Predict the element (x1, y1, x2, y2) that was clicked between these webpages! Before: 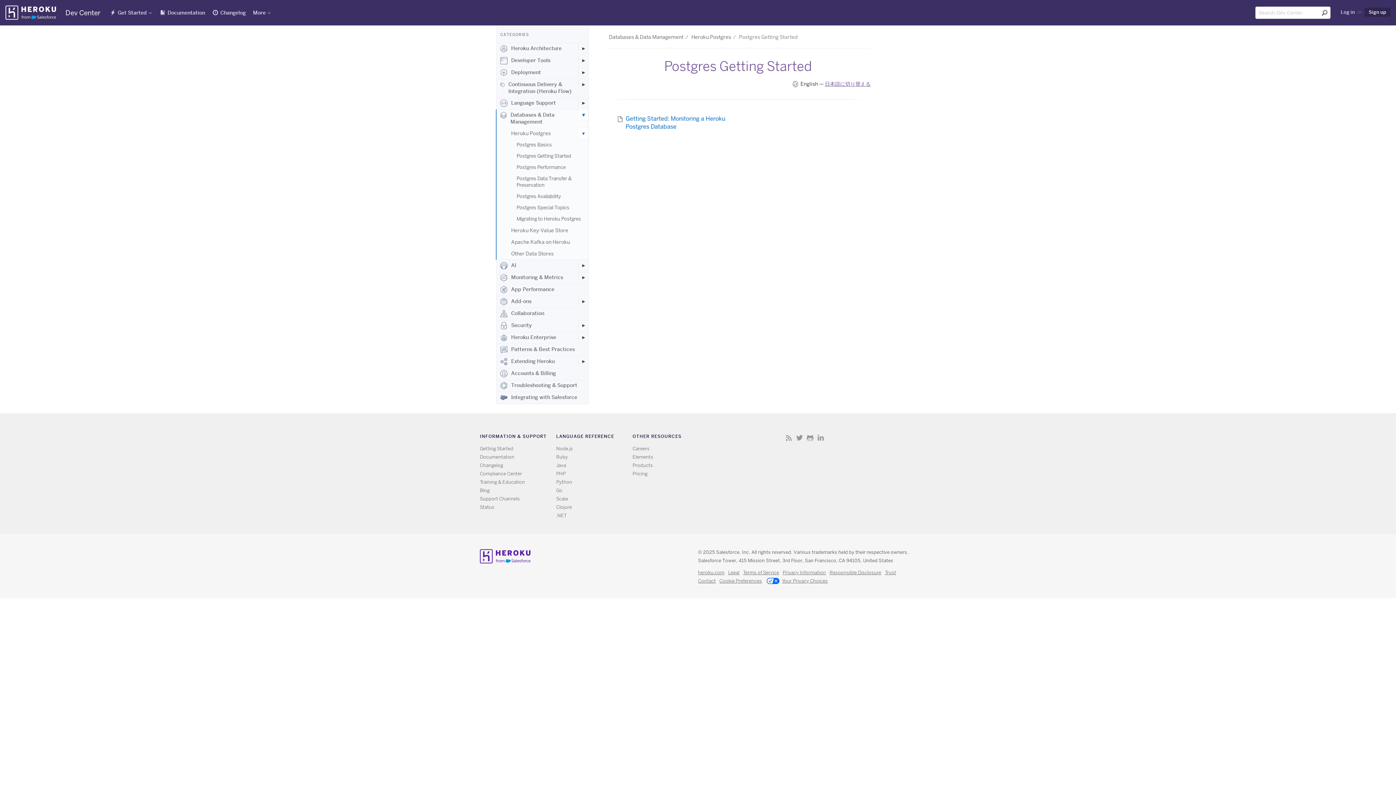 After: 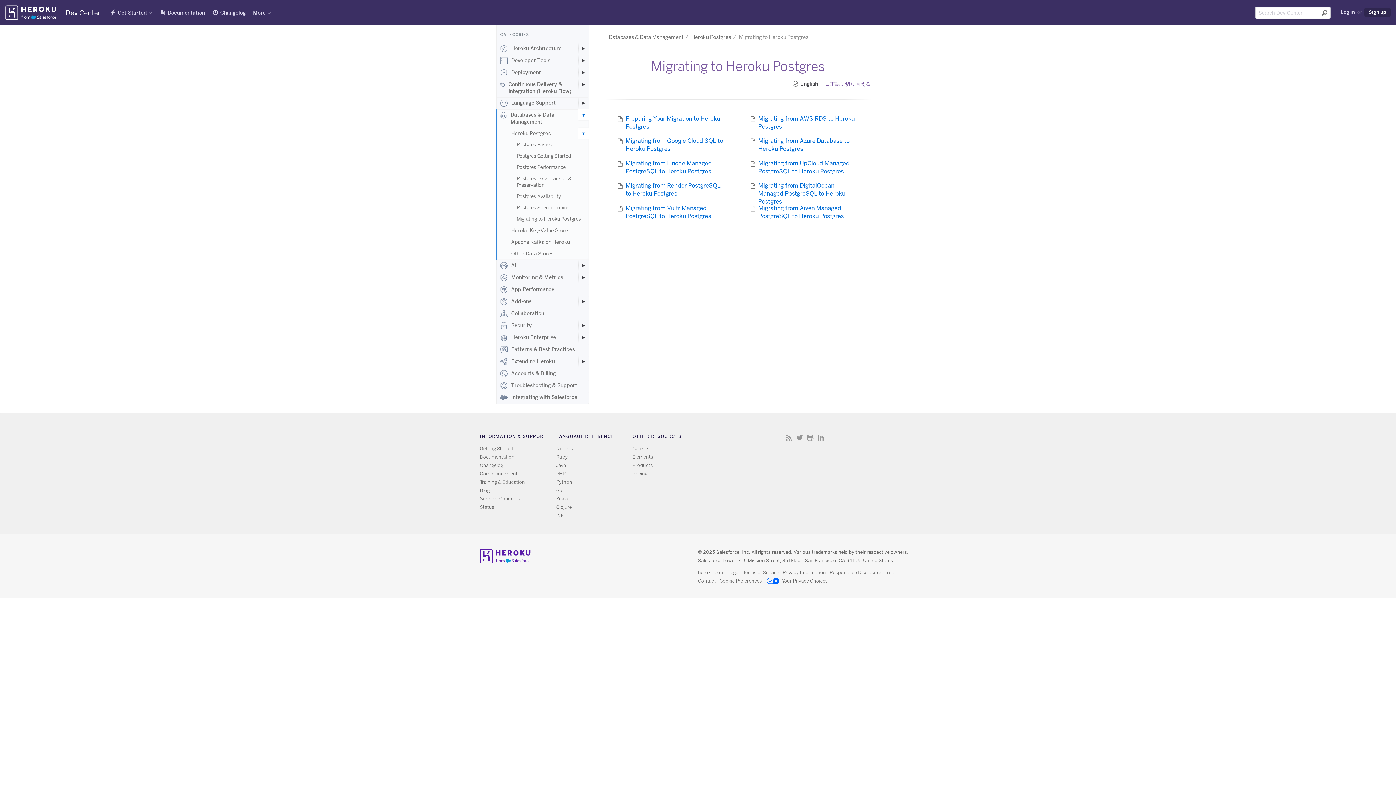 Action: bbox: (516, 213, 588, 225) label: Migrating to Heroku Postgres